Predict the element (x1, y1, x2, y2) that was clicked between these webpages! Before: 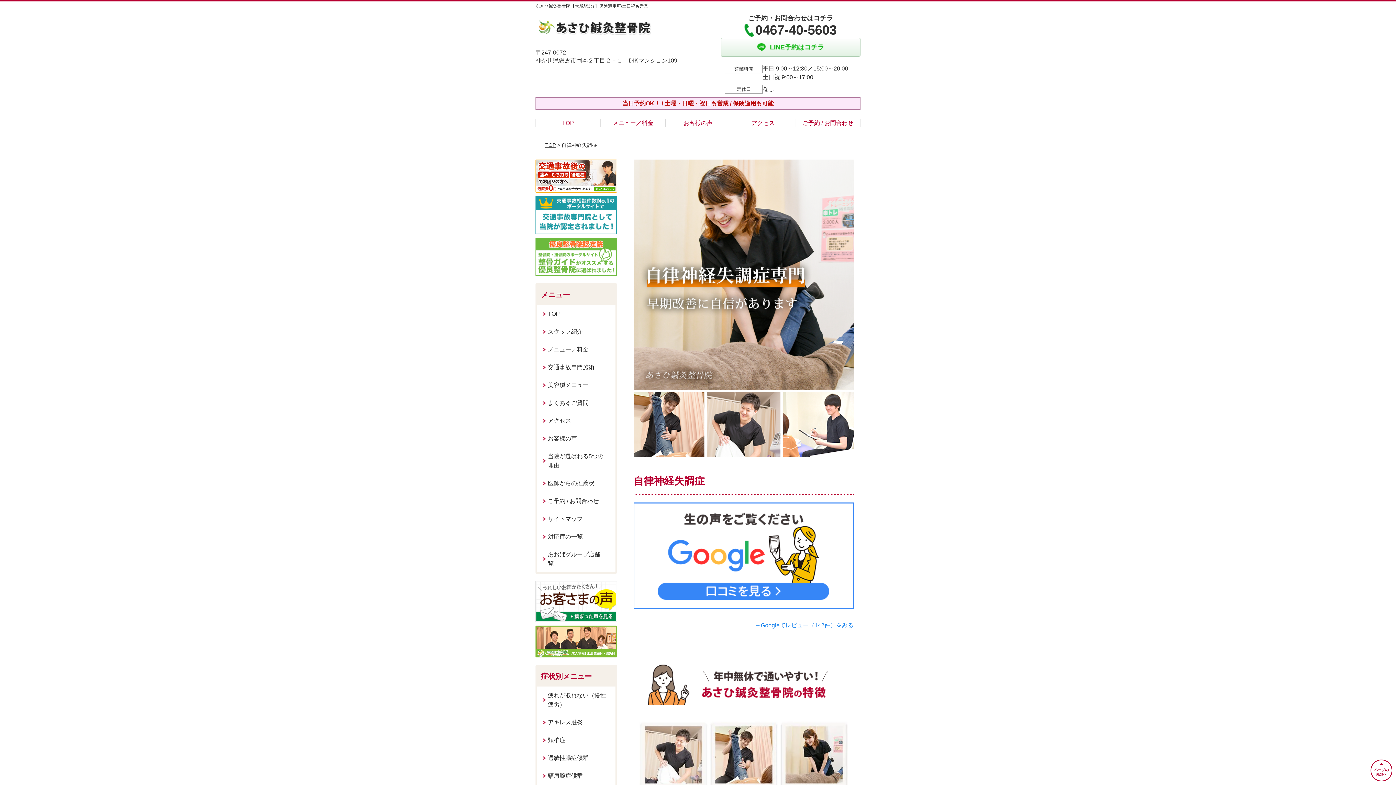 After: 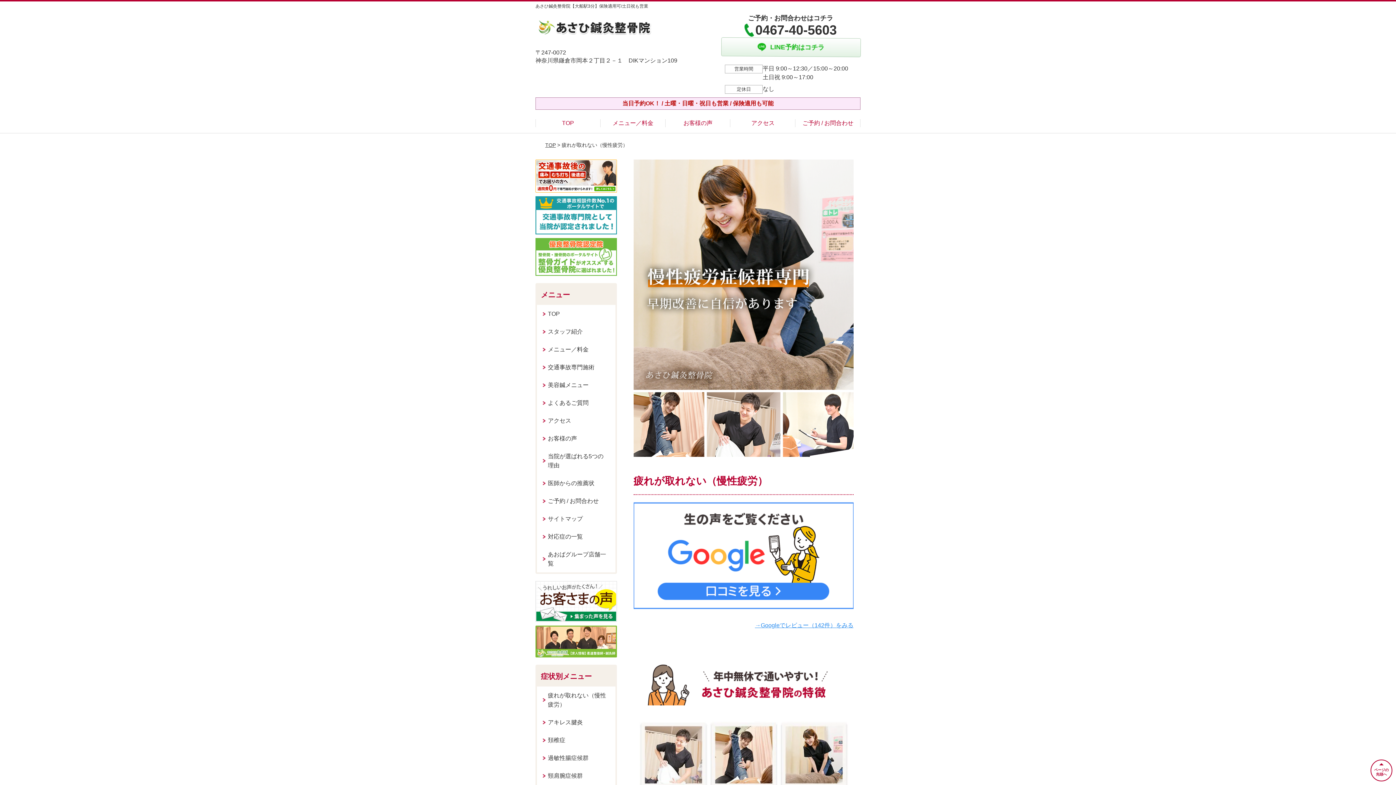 Action: label: 疲れが取れない（慢性疲労） bbox: (537, 686, 615, 713)